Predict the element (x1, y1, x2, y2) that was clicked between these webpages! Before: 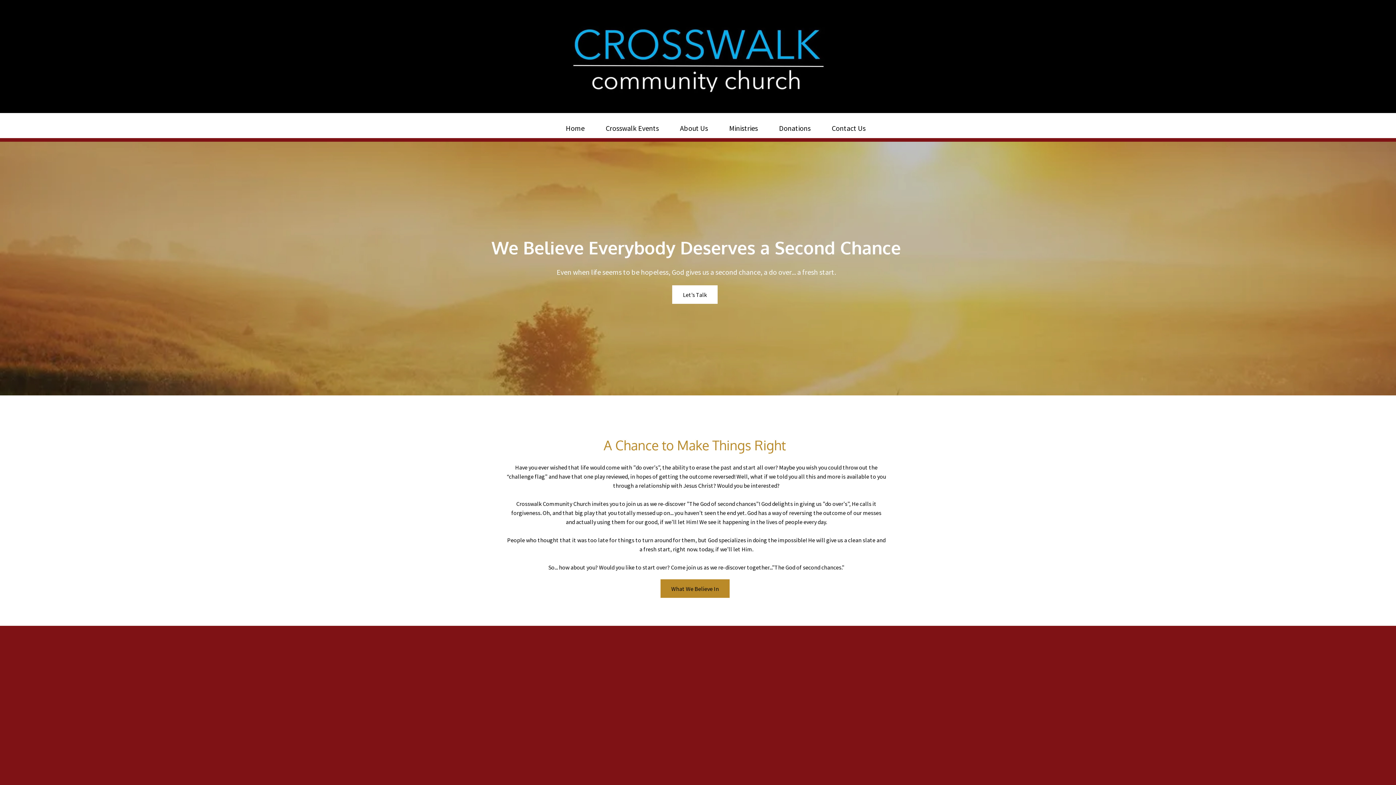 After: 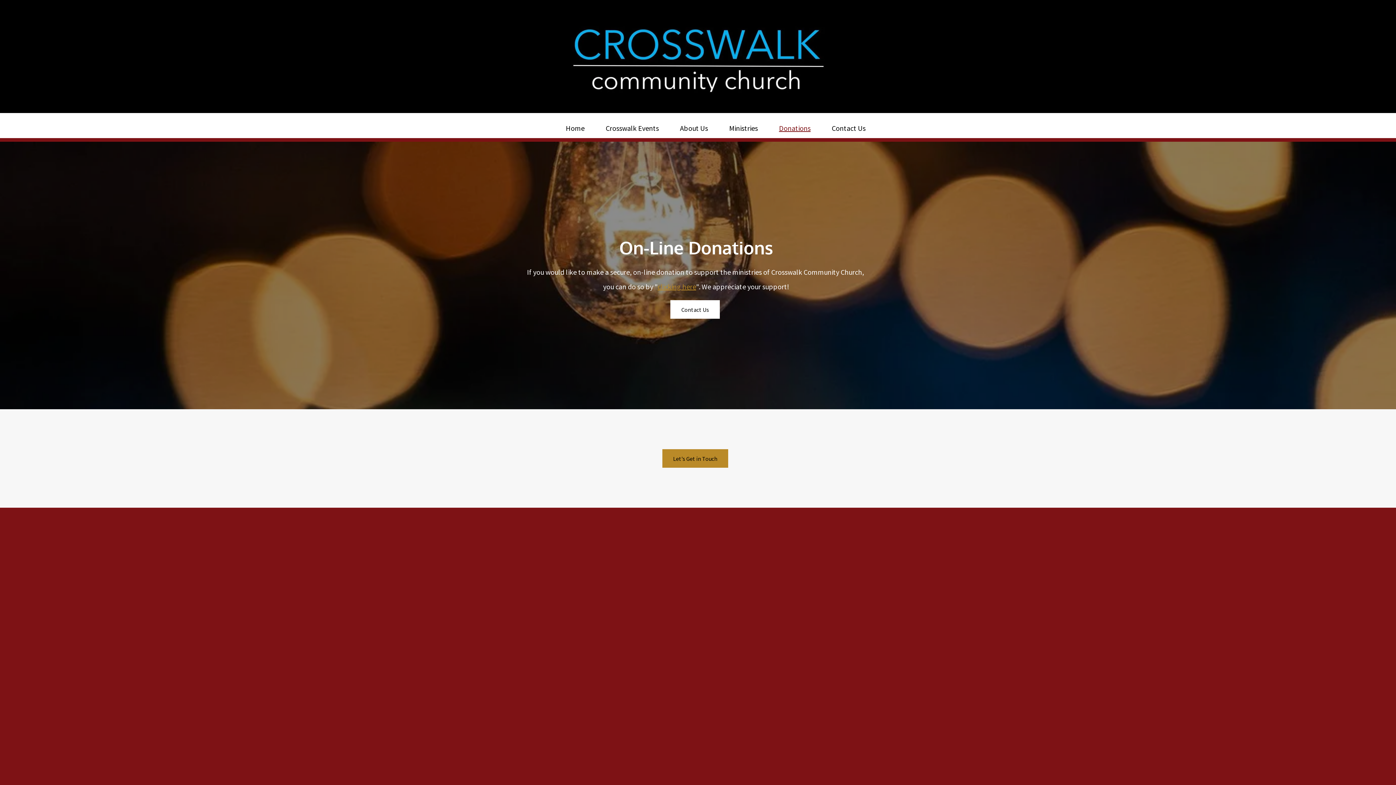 Action: bbox: (768, 118, 821, 138) label: Donations